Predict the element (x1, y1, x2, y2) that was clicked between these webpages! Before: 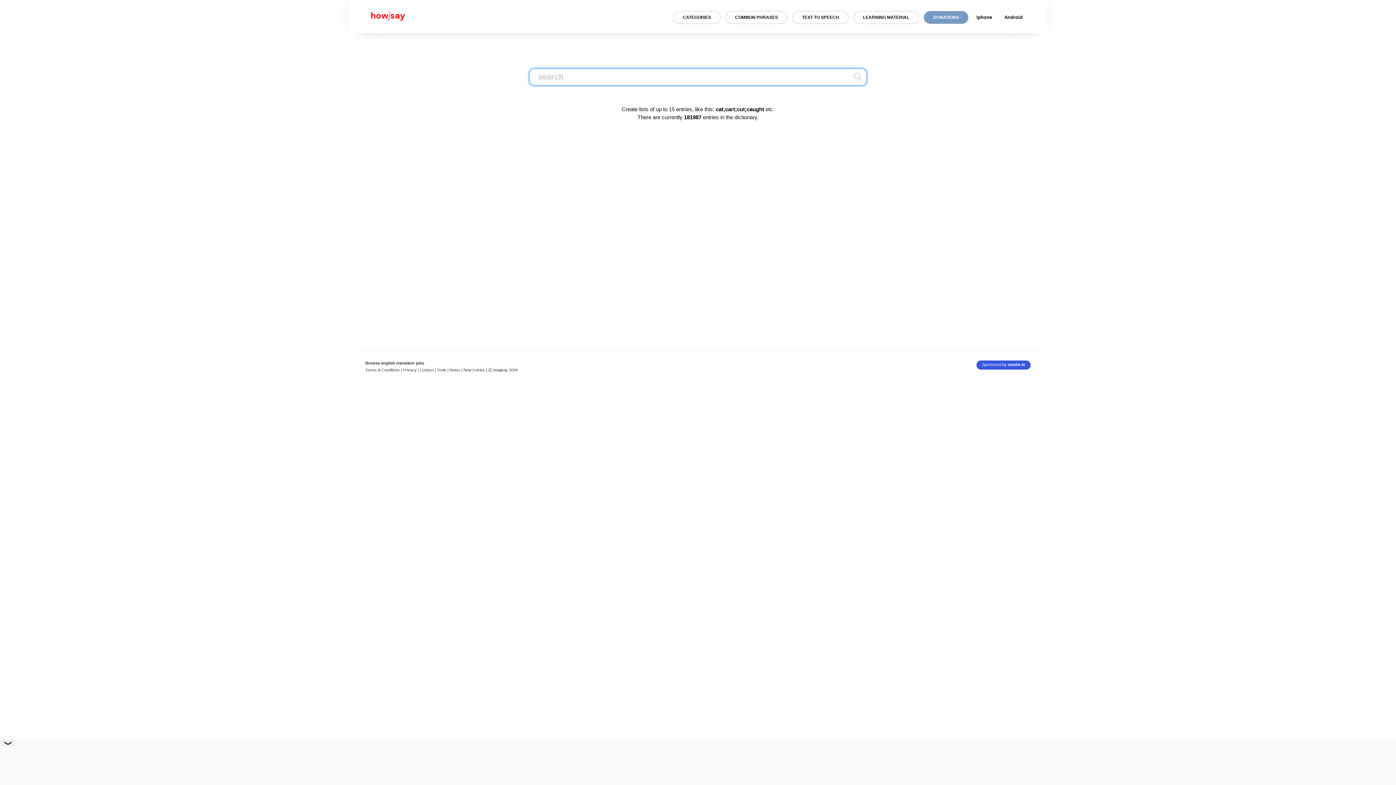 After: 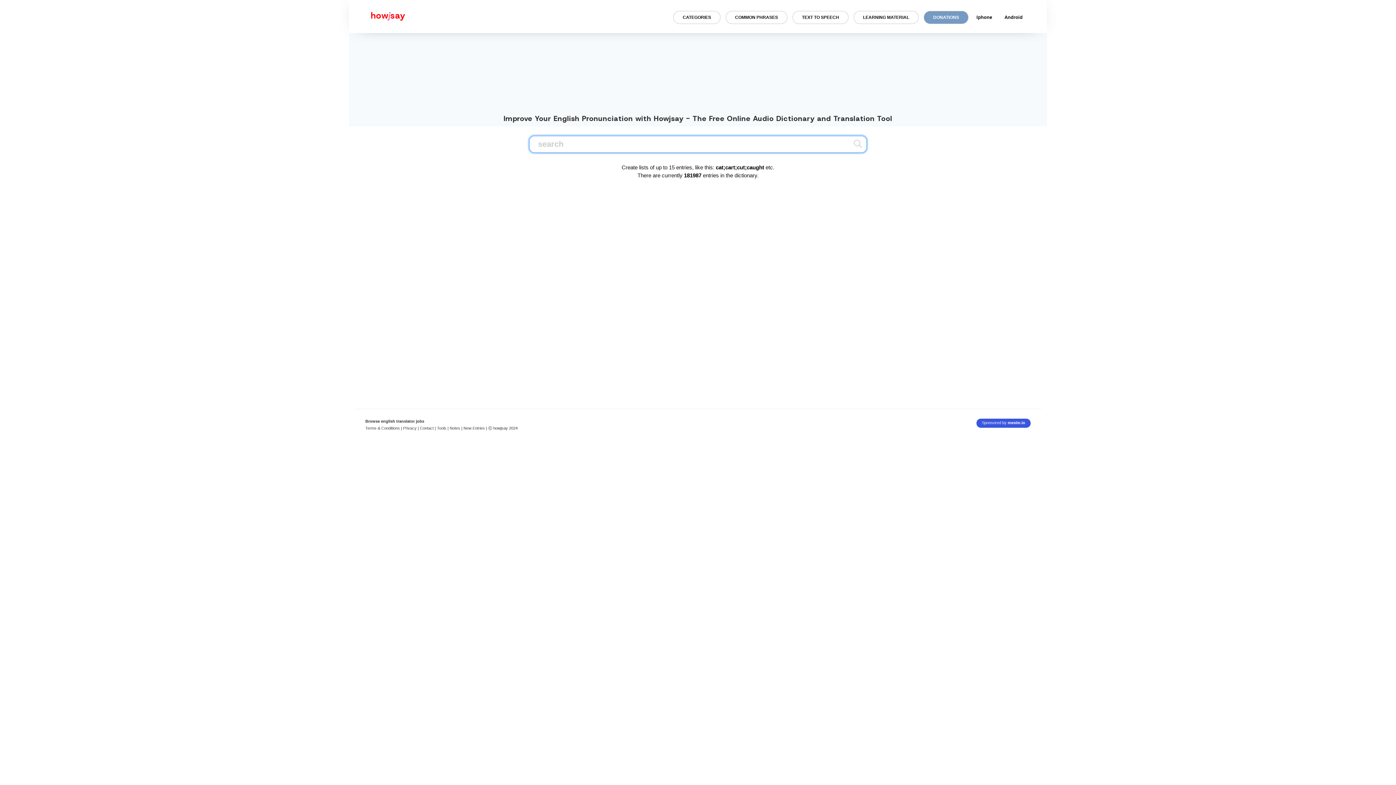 Action: bbox: (349, 7, 405, 25) label: Howjsay - a free online pronunciation dictionary